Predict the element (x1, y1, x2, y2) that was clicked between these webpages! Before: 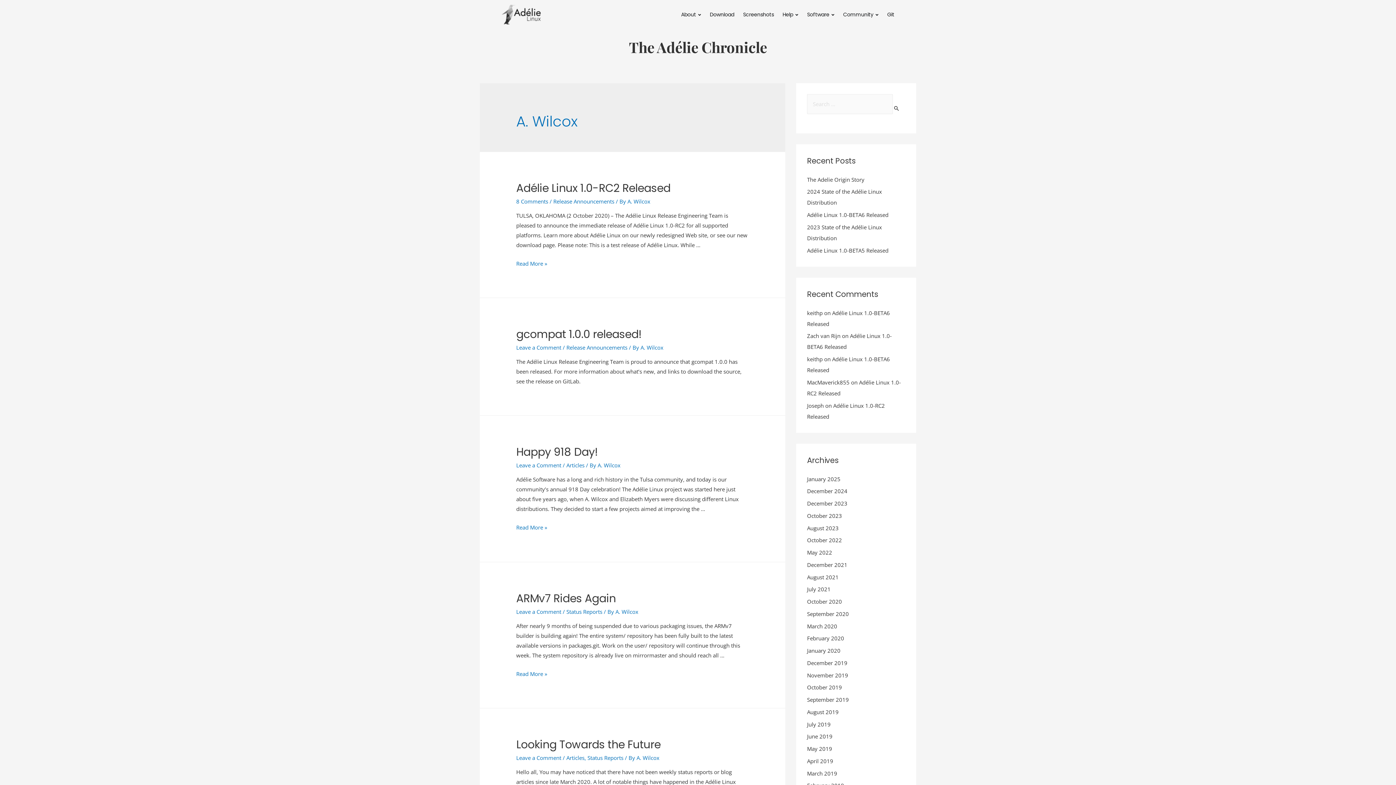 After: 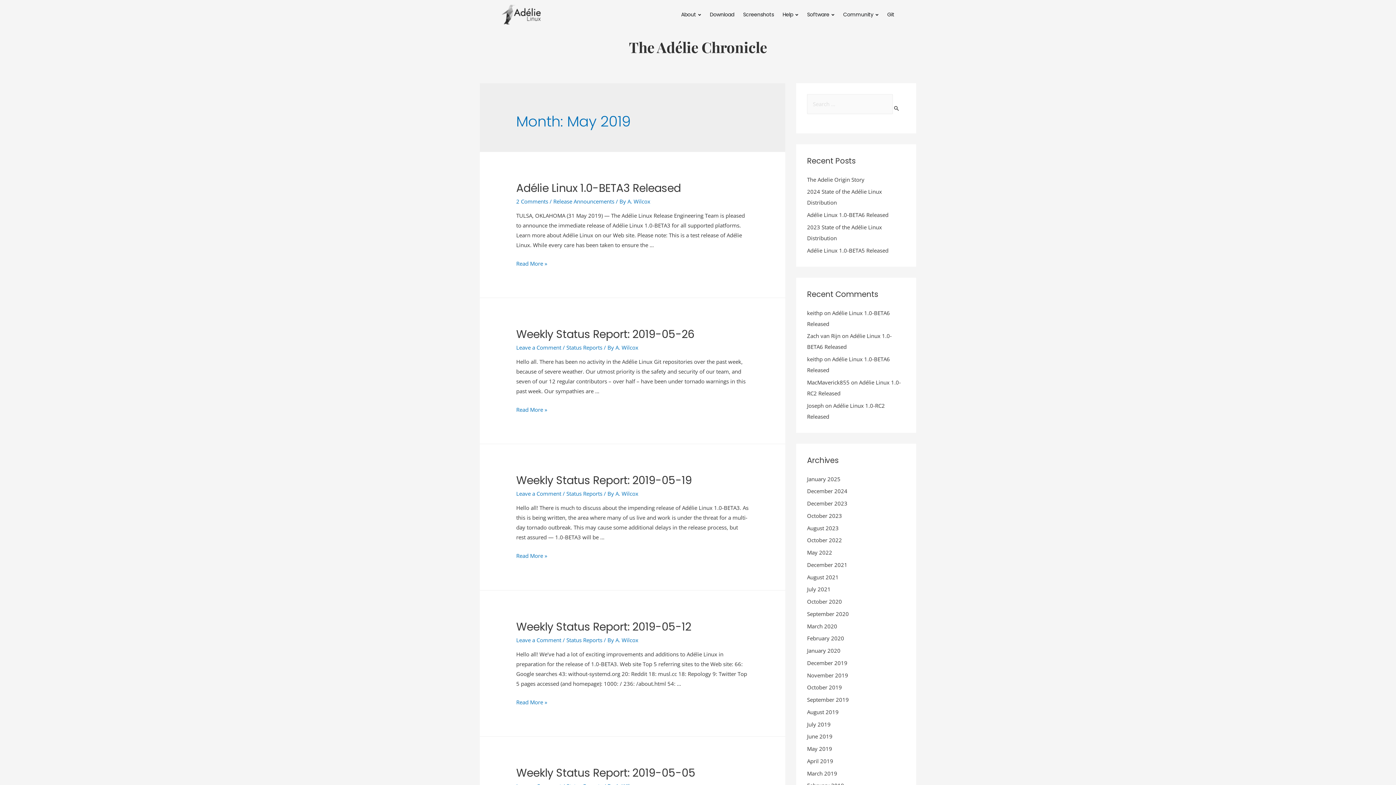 Action: label: May 2019 bbox: (807, 745, 832, 752)